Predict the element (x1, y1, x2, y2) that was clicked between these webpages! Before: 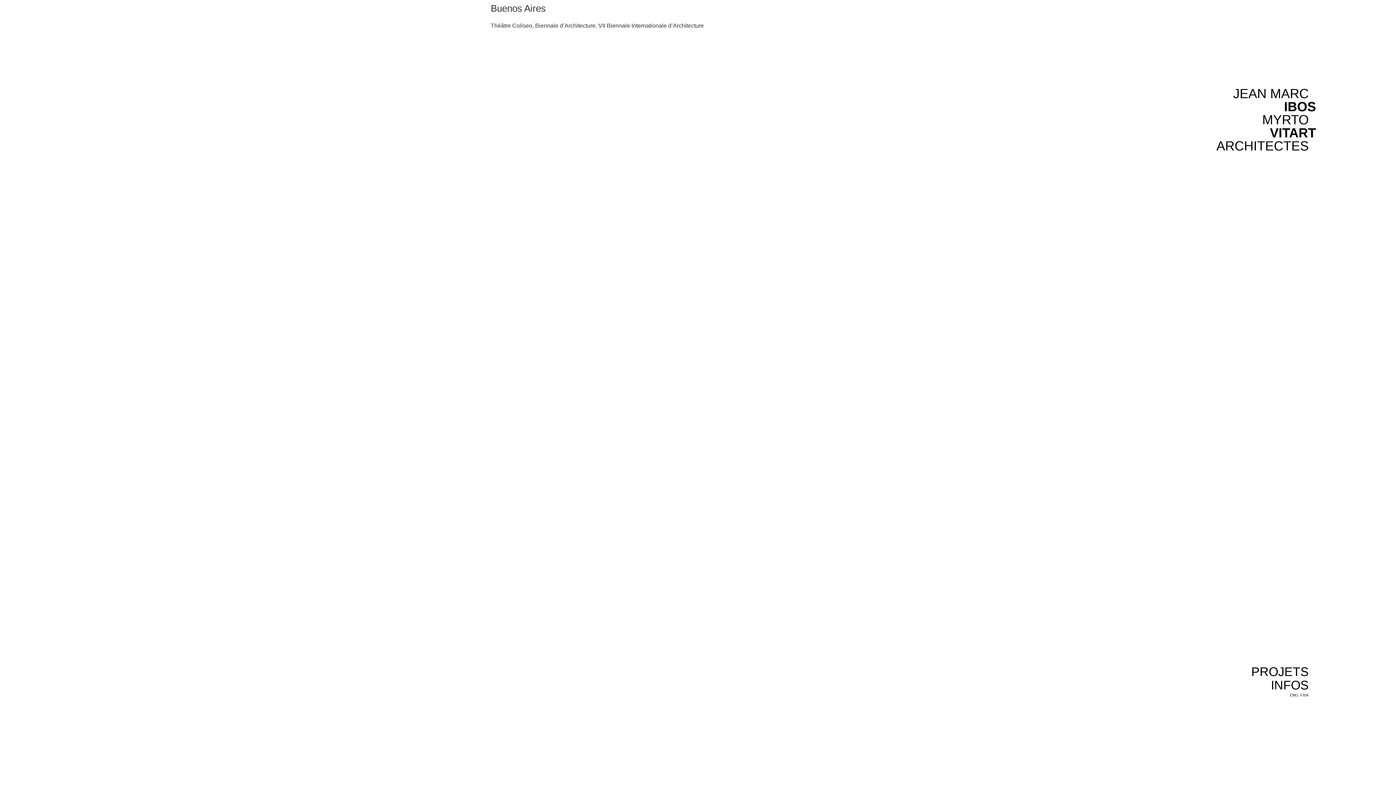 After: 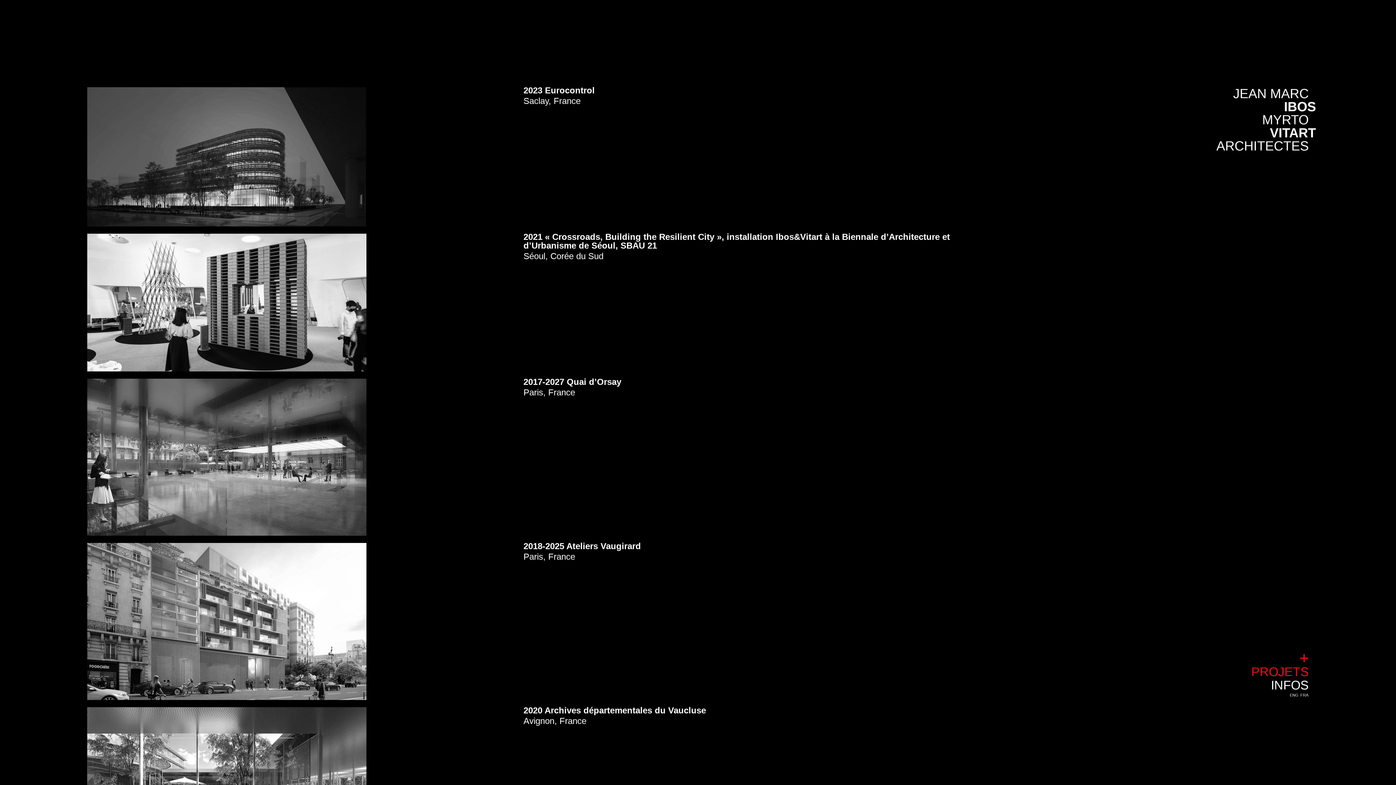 Action: bbox: (1251, 666, 1309, 677) label: PROJETS